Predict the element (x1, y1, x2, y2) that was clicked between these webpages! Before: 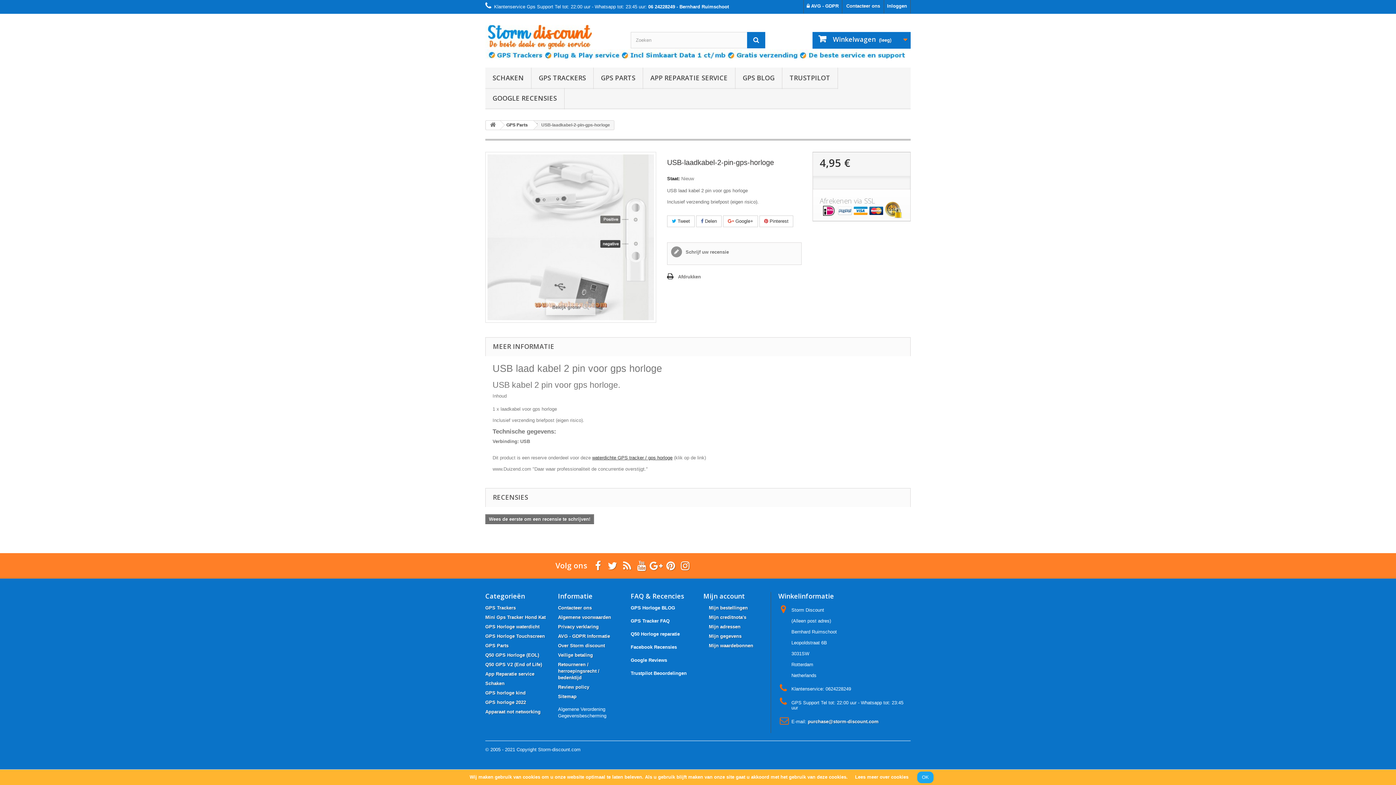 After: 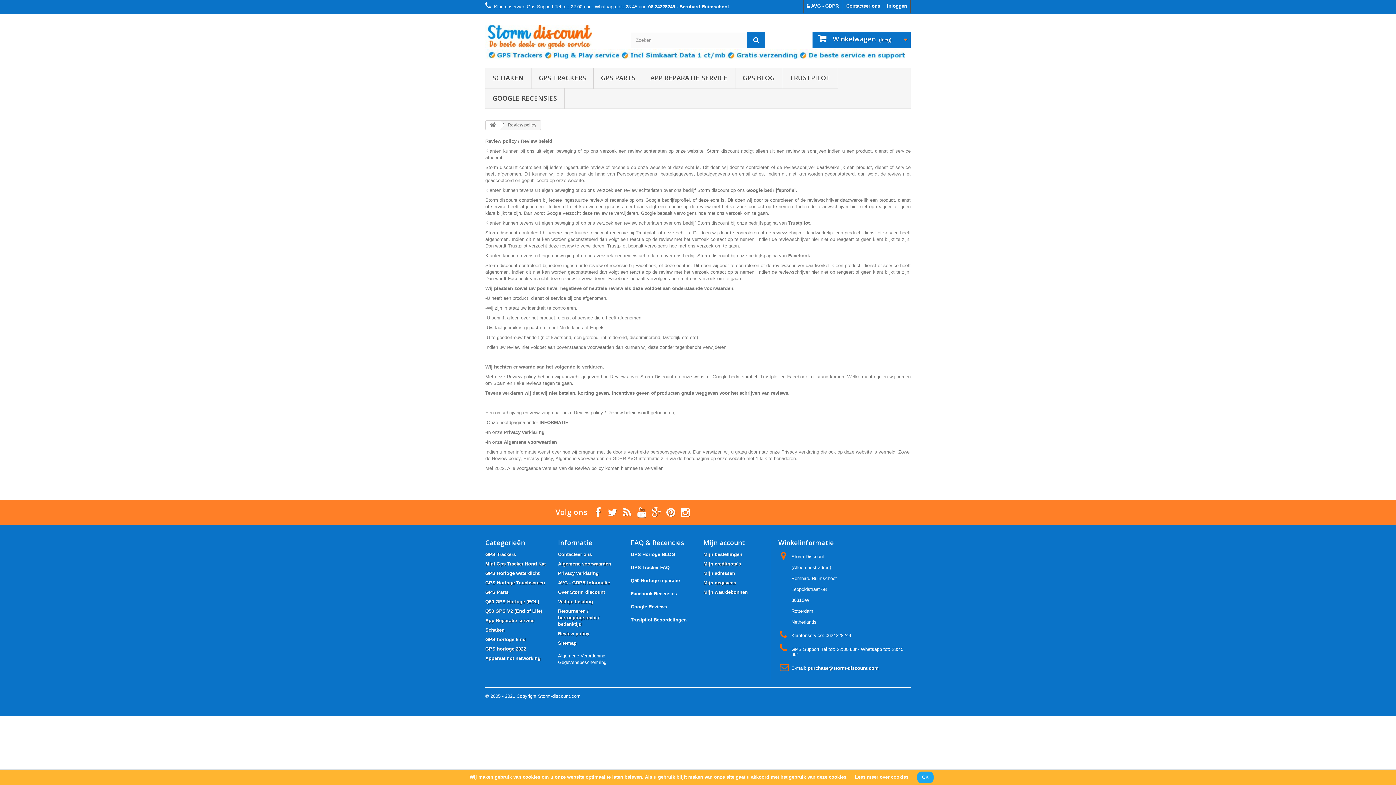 Action: label: Review policy bbox: (558, 684, 589, 690)